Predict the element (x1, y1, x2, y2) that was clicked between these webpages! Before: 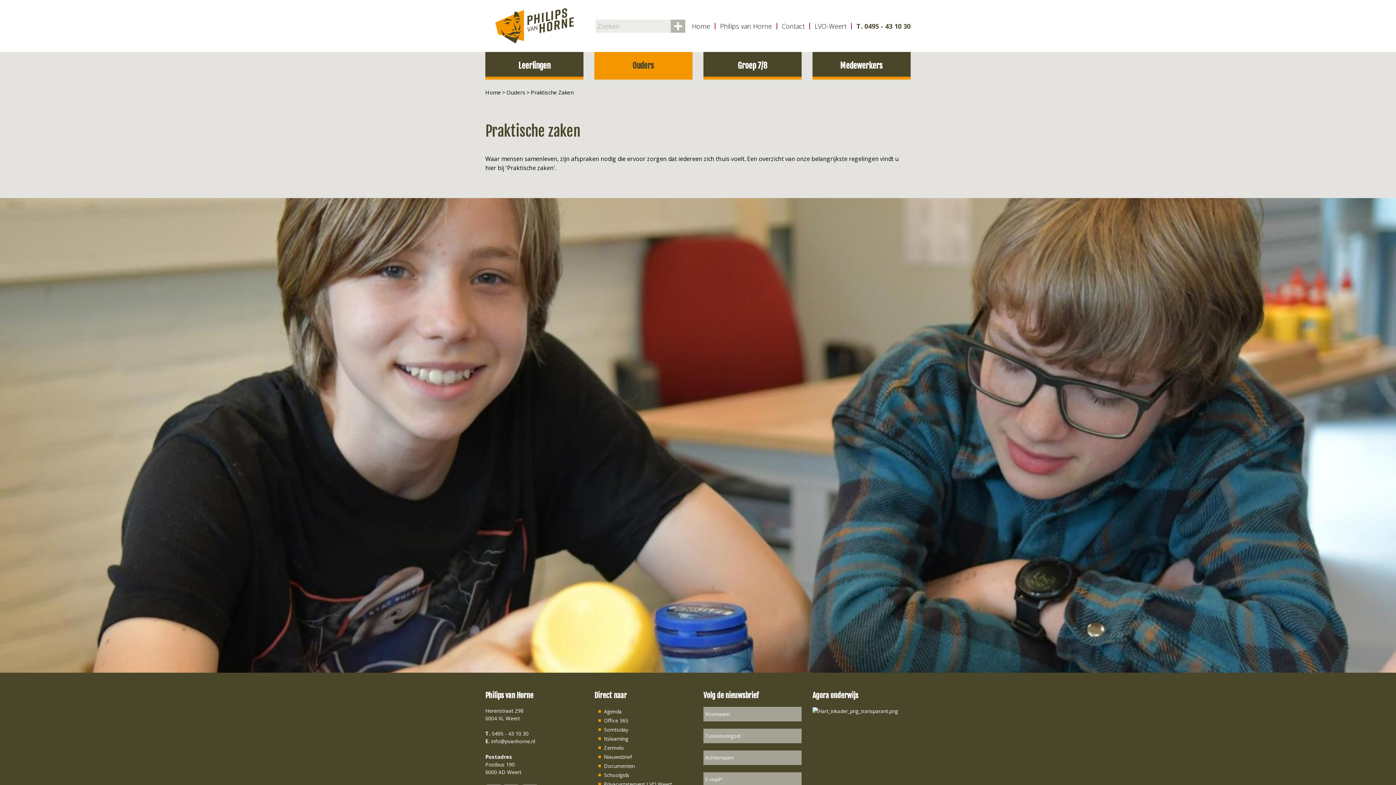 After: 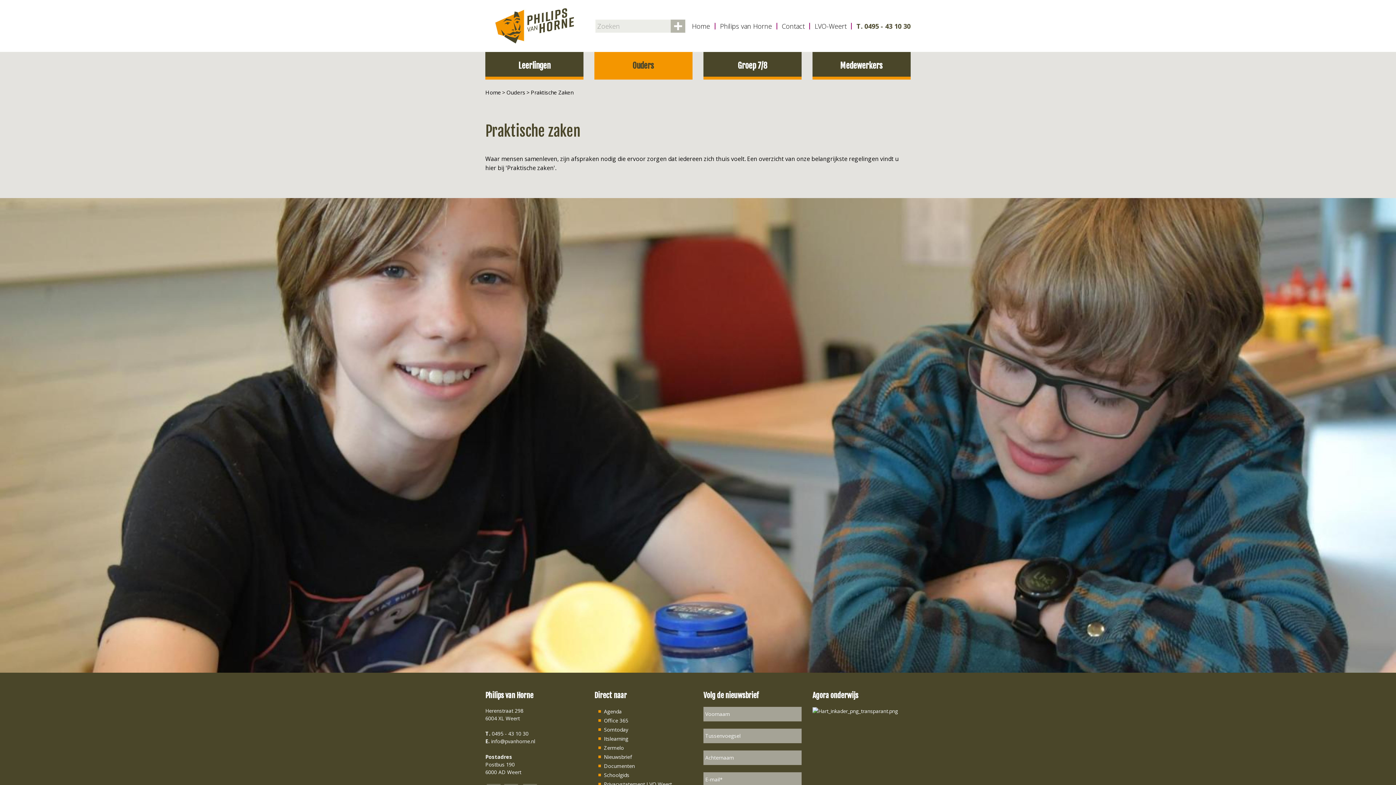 Action: bbox: (594, 734, 692, 743) label: Itslearning